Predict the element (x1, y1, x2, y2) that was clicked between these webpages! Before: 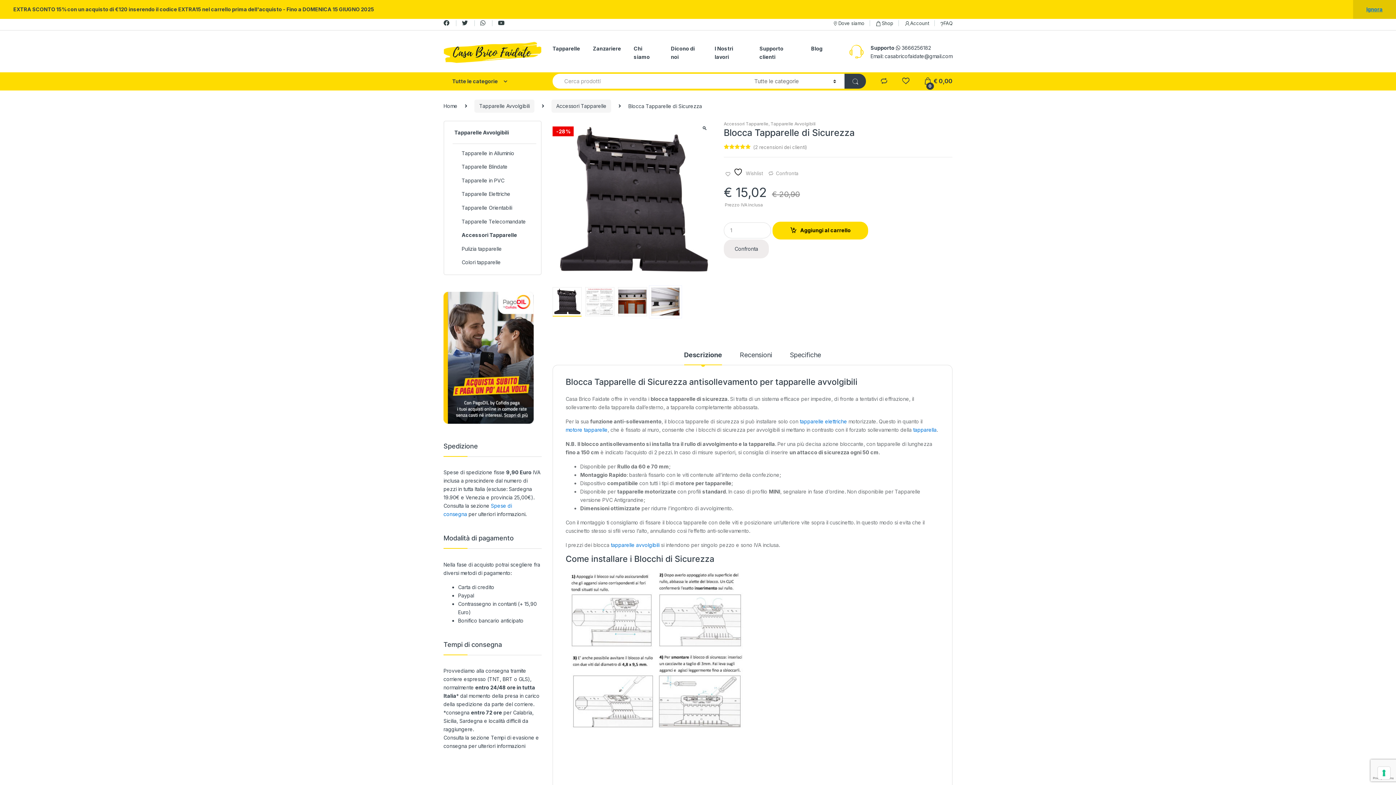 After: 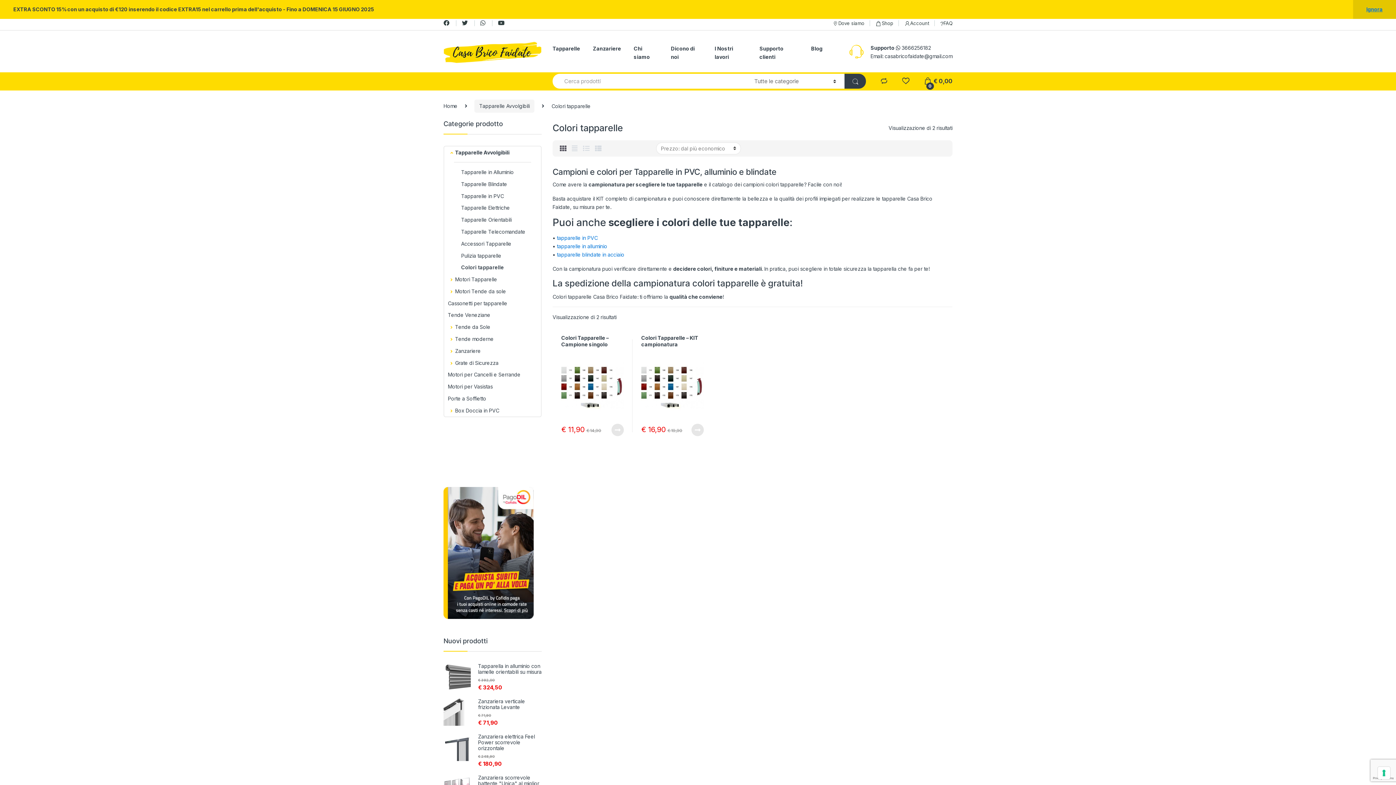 Action: label: Colori tapparelle bbox: (452, 256, 500, 269)